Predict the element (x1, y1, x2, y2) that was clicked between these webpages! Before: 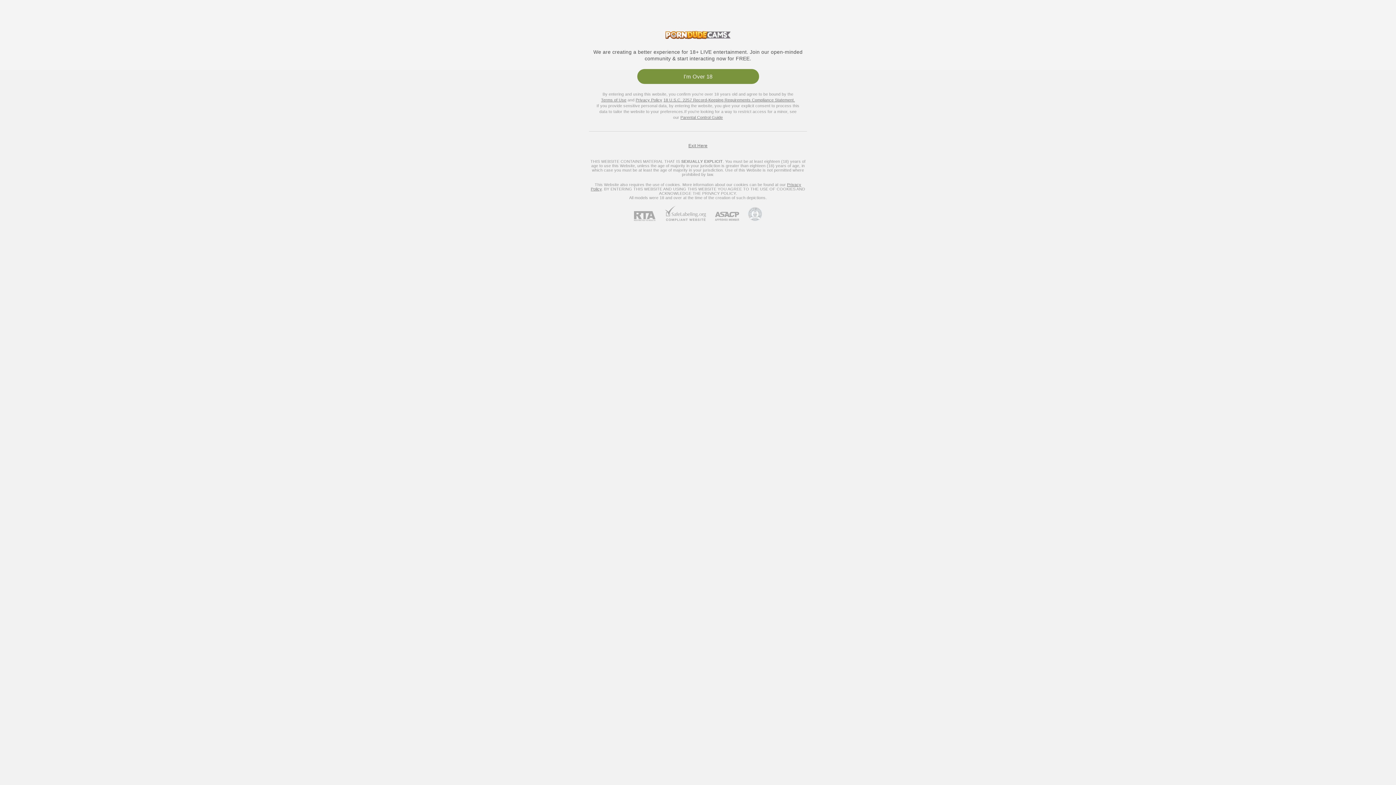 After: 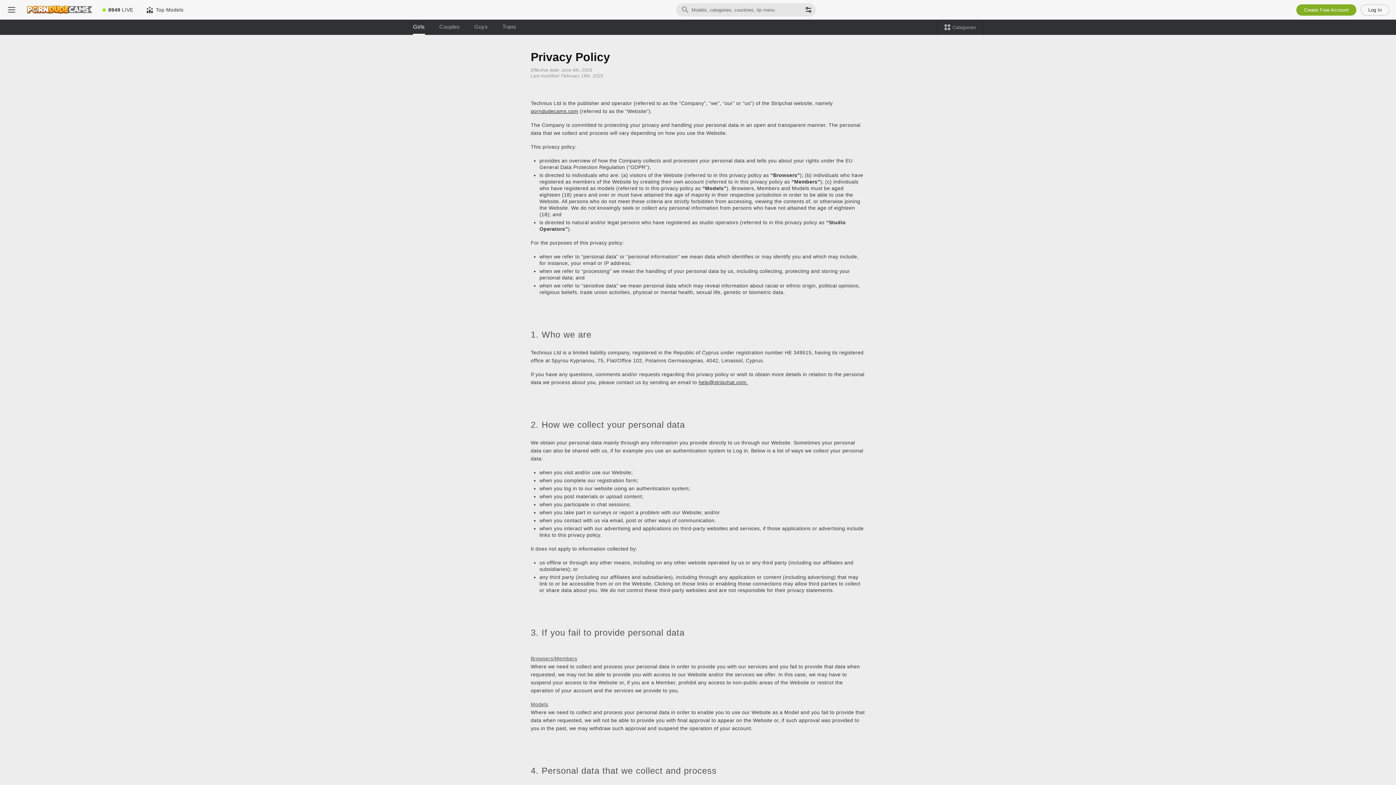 Action: bbox: (635, 97, 662, 102) label: Privacy Policy